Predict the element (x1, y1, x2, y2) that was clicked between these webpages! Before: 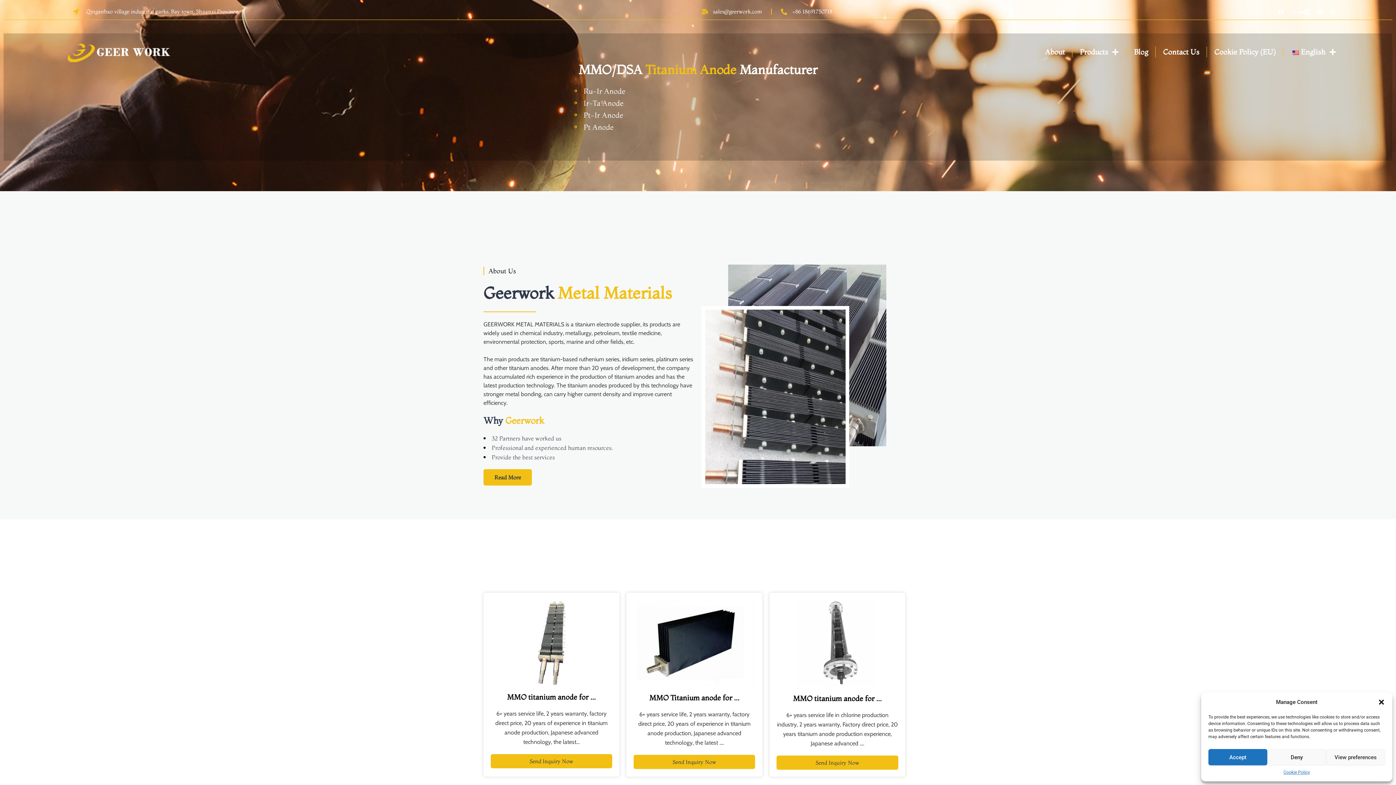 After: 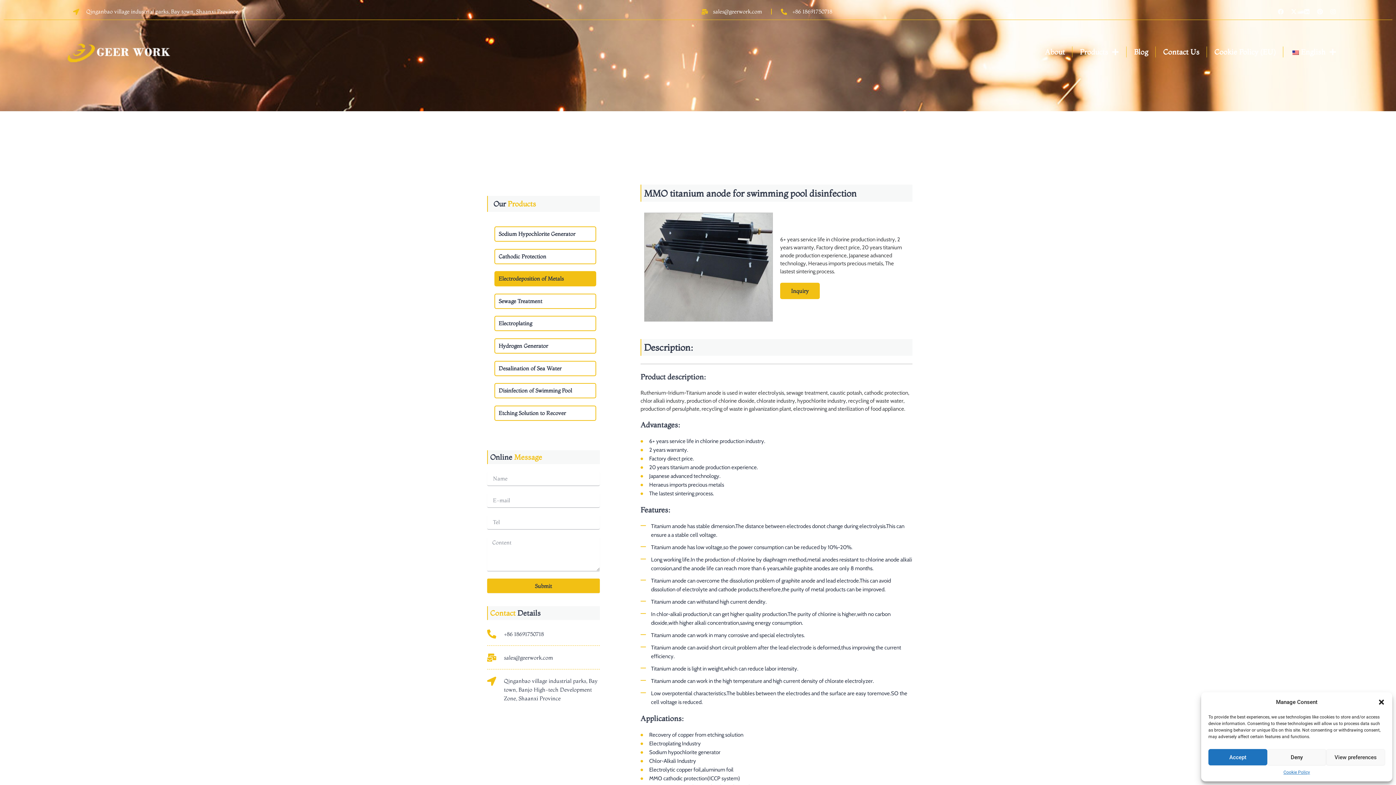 Action: bbox: (490, 754, 612, 768) label: Send Inquiry Now